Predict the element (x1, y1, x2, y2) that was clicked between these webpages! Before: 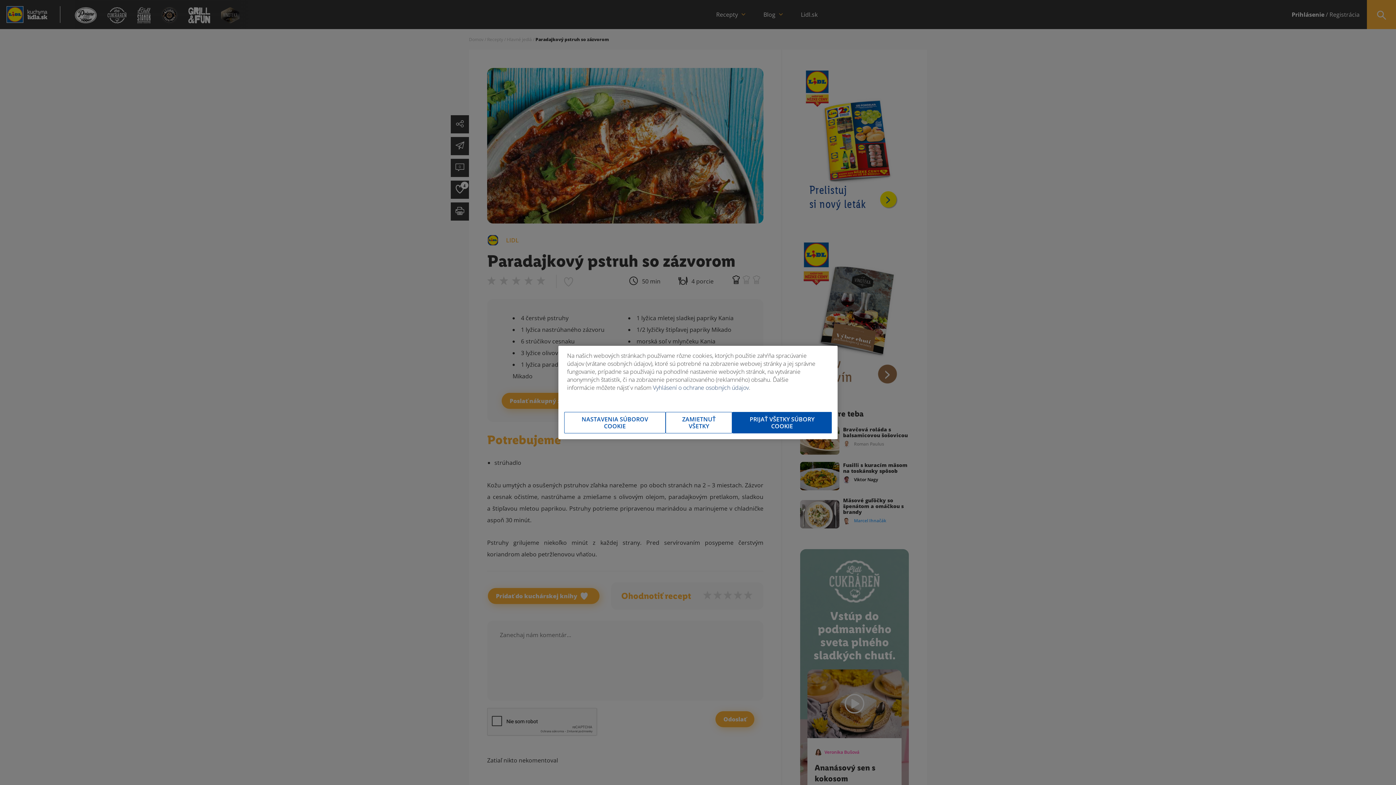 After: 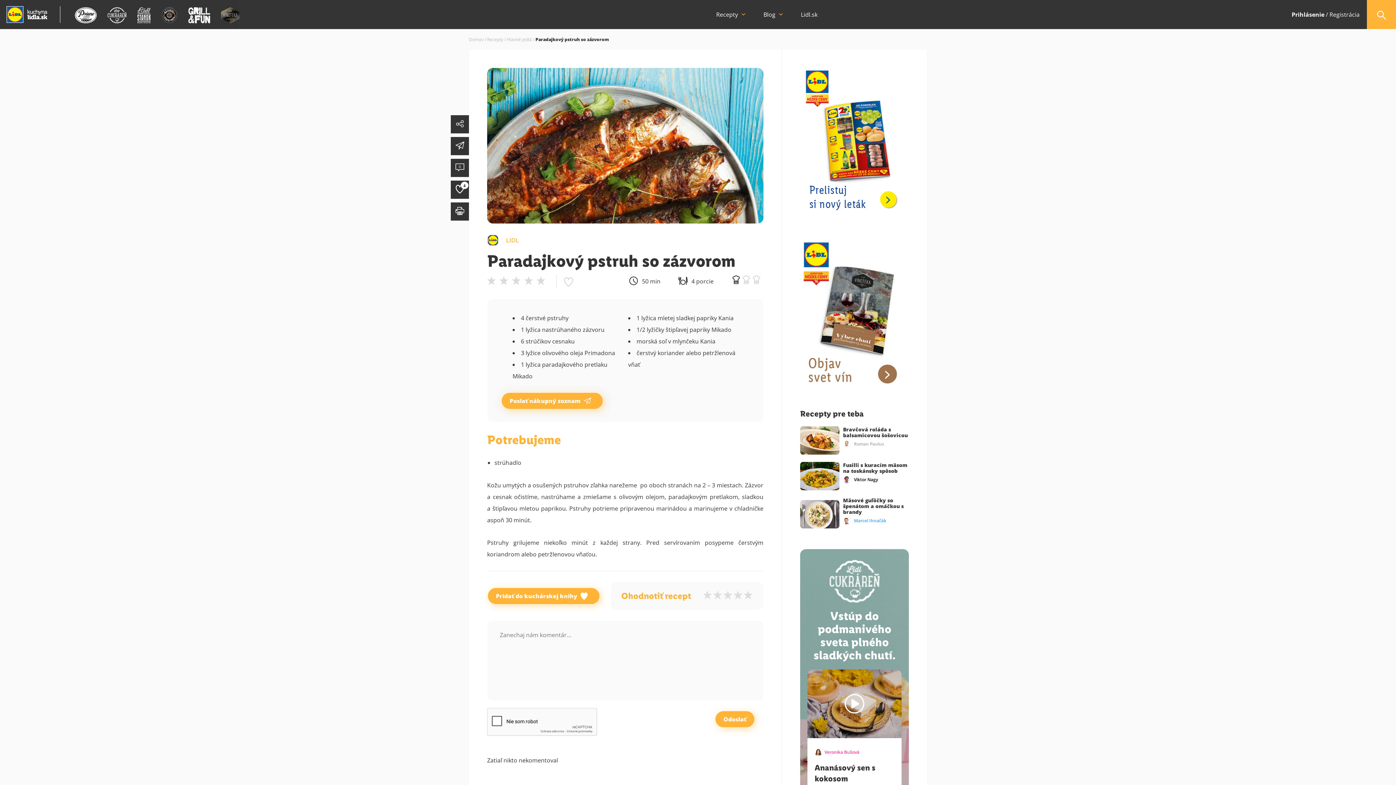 Action: bbox: (732, 412, 832, 433) label: PRIJAŤ VŠETKY SÚBORY COOKIE